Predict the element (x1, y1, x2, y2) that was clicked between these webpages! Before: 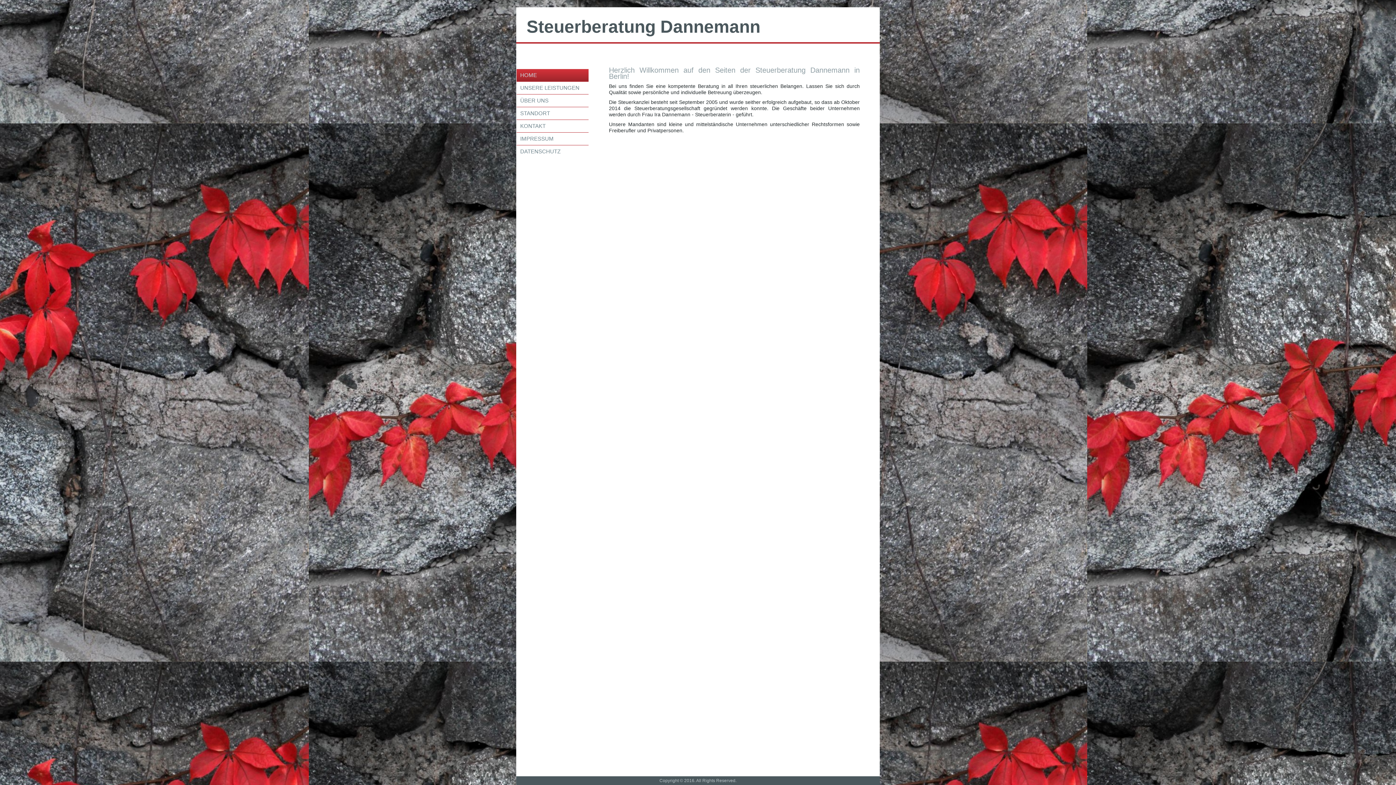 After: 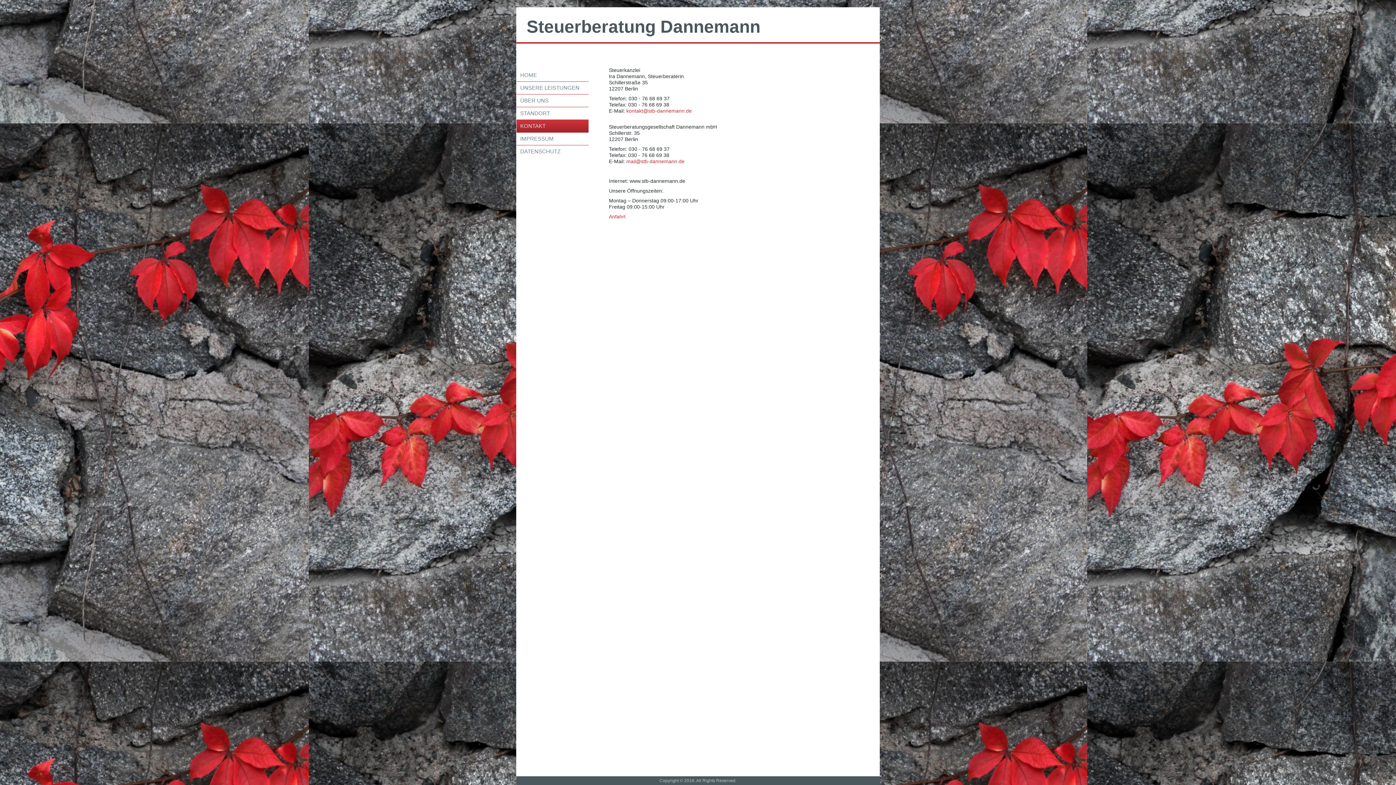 Action: label: KONTAKT bbox: (516, 120, 588, 132)